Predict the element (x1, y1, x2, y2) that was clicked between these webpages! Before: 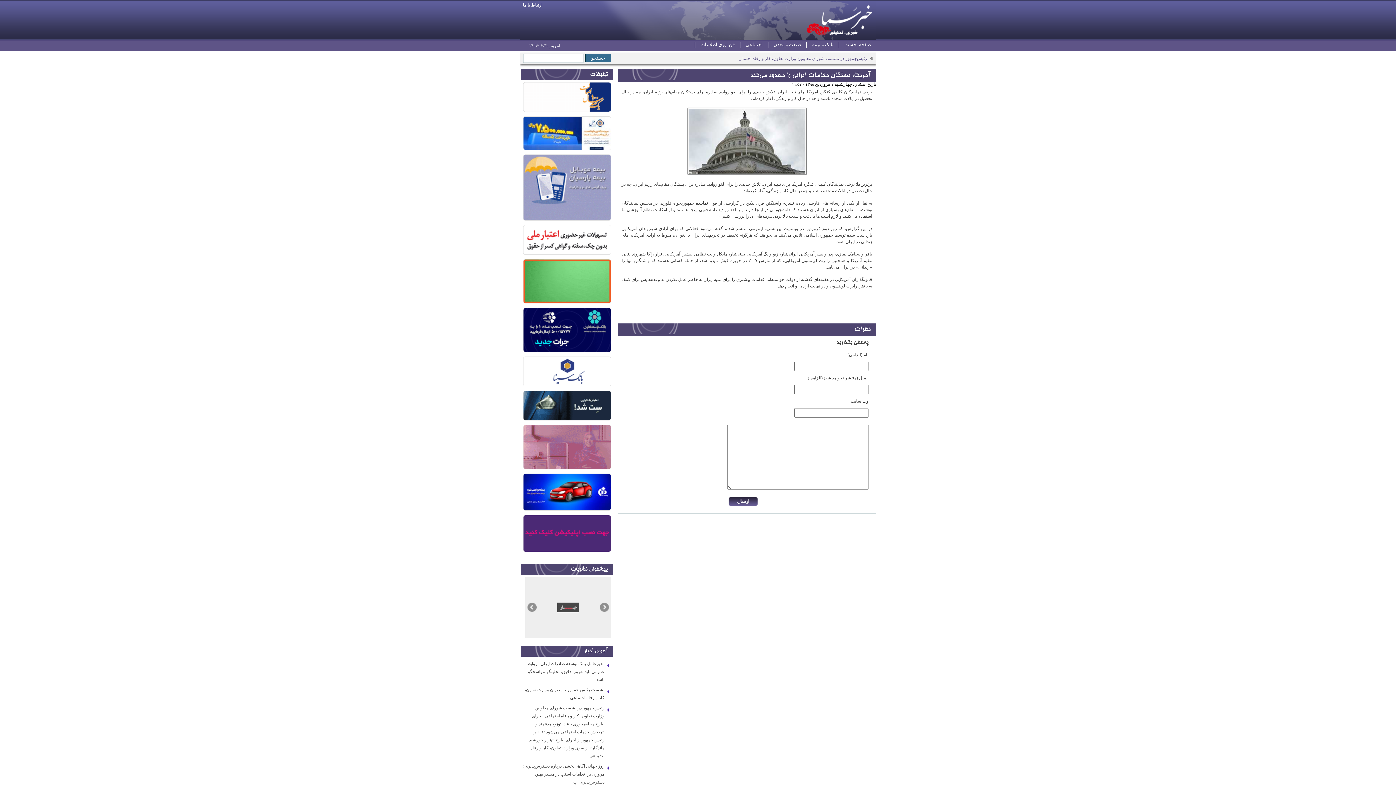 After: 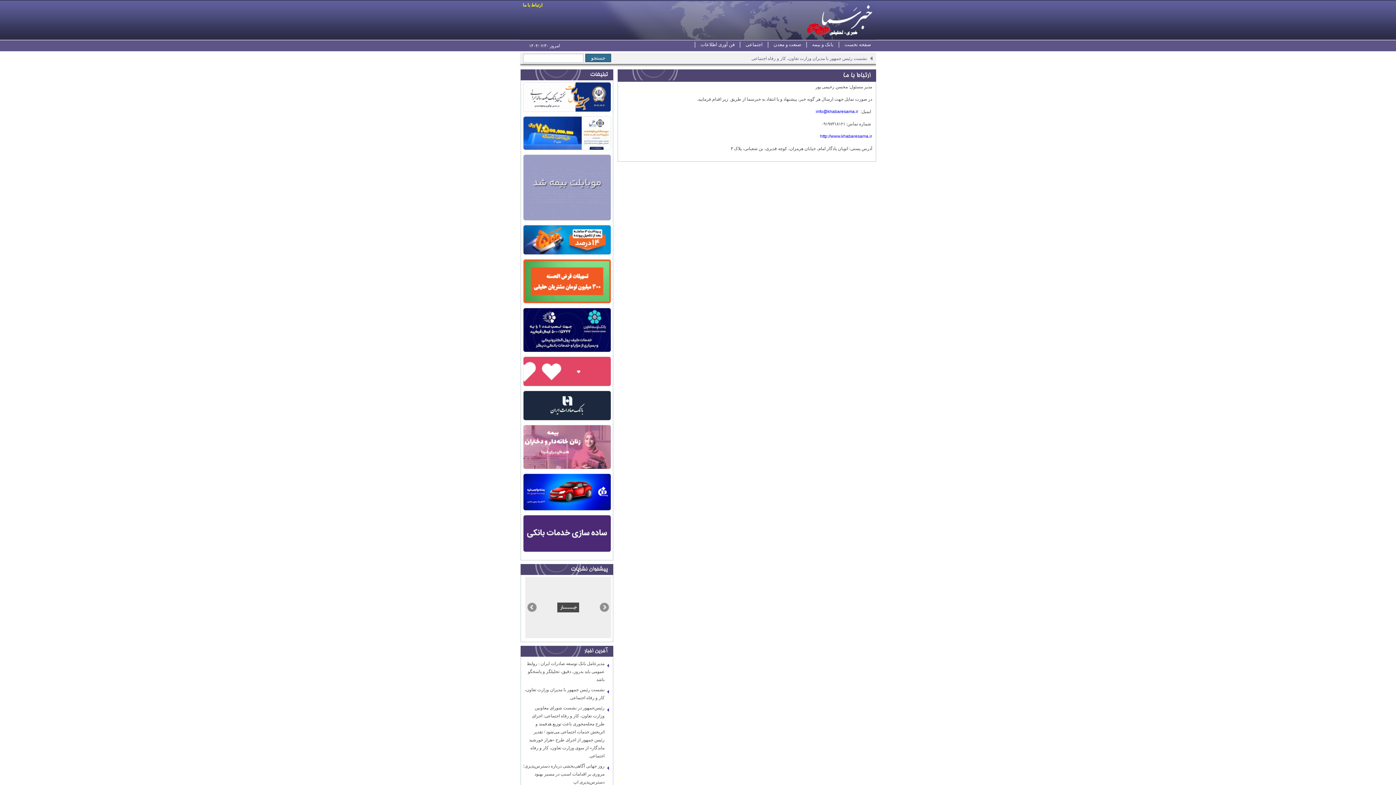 Action: bbox: (522, 2, 542, 7) label: ارتباط با ما